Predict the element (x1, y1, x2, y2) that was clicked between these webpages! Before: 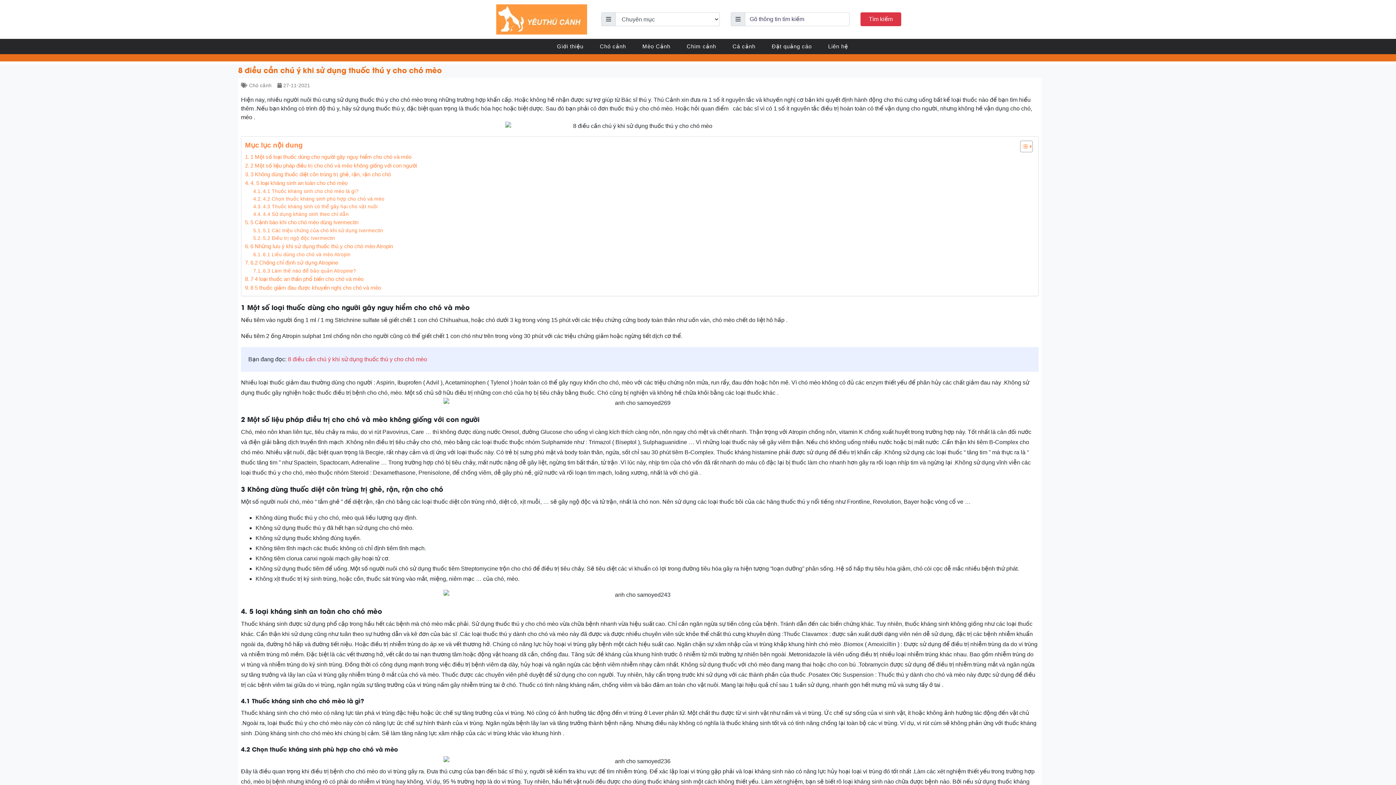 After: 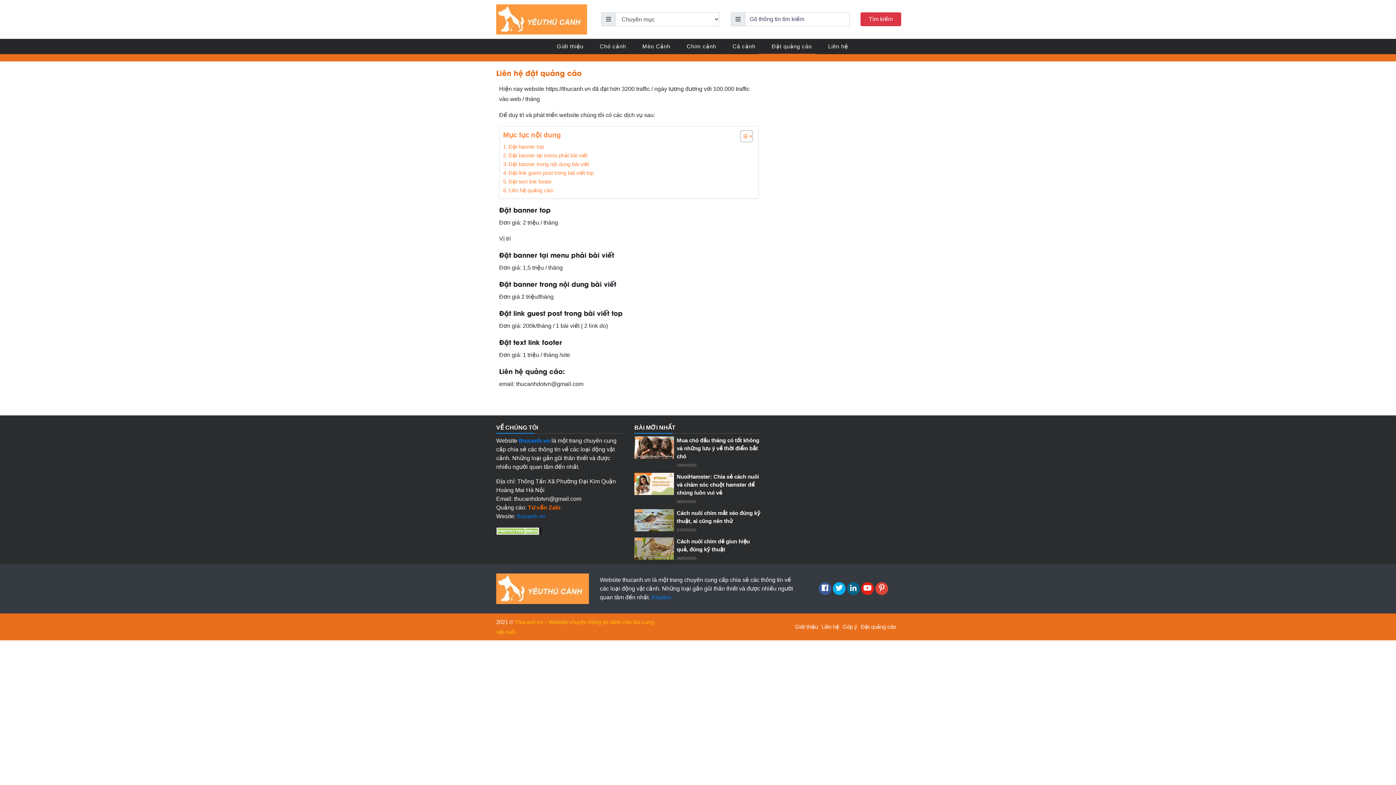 Action: bbox: (759, 38, 815, 54) label: Đặt quảng cáo